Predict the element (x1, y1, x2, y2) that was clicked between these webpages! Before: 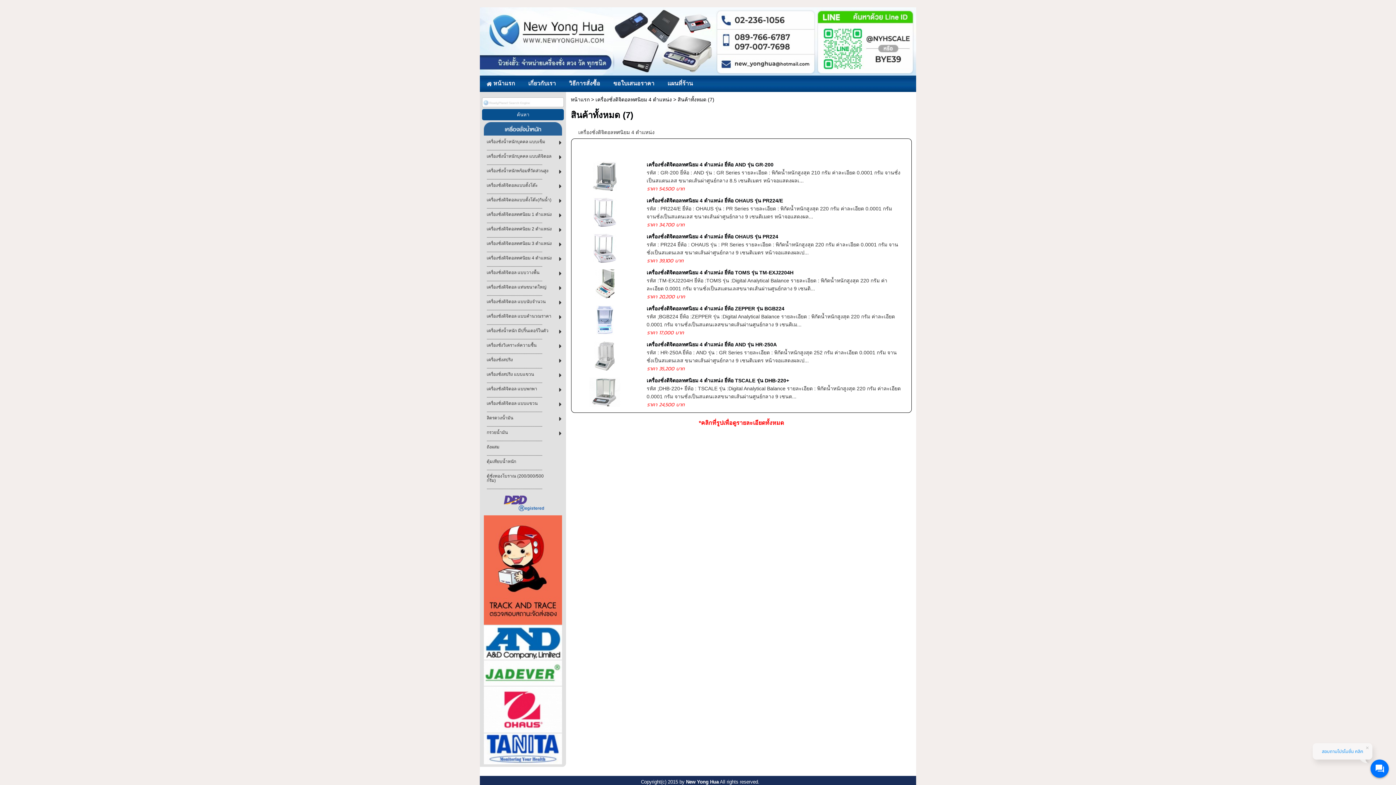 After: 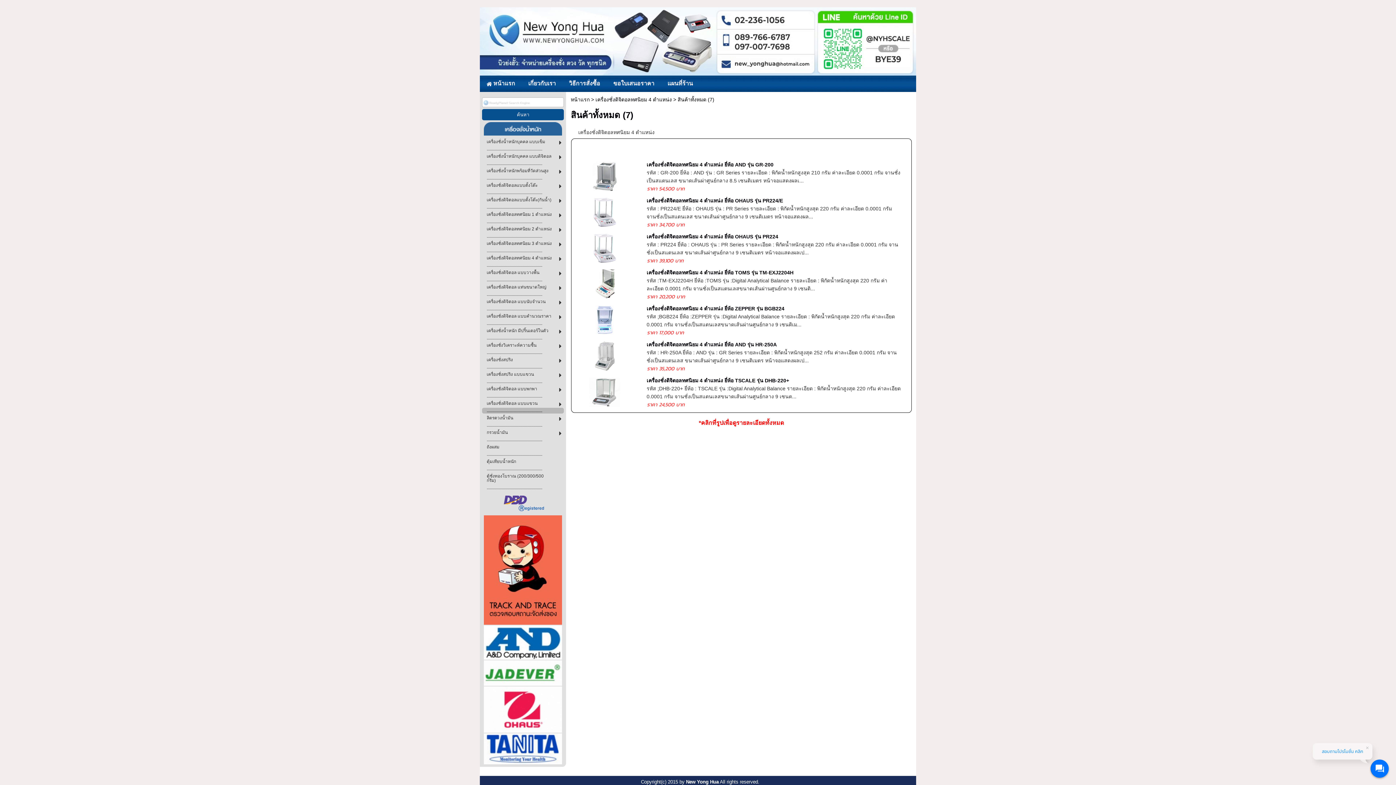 Action: label: ................................................... bbox: (486, 408, 552, 413)